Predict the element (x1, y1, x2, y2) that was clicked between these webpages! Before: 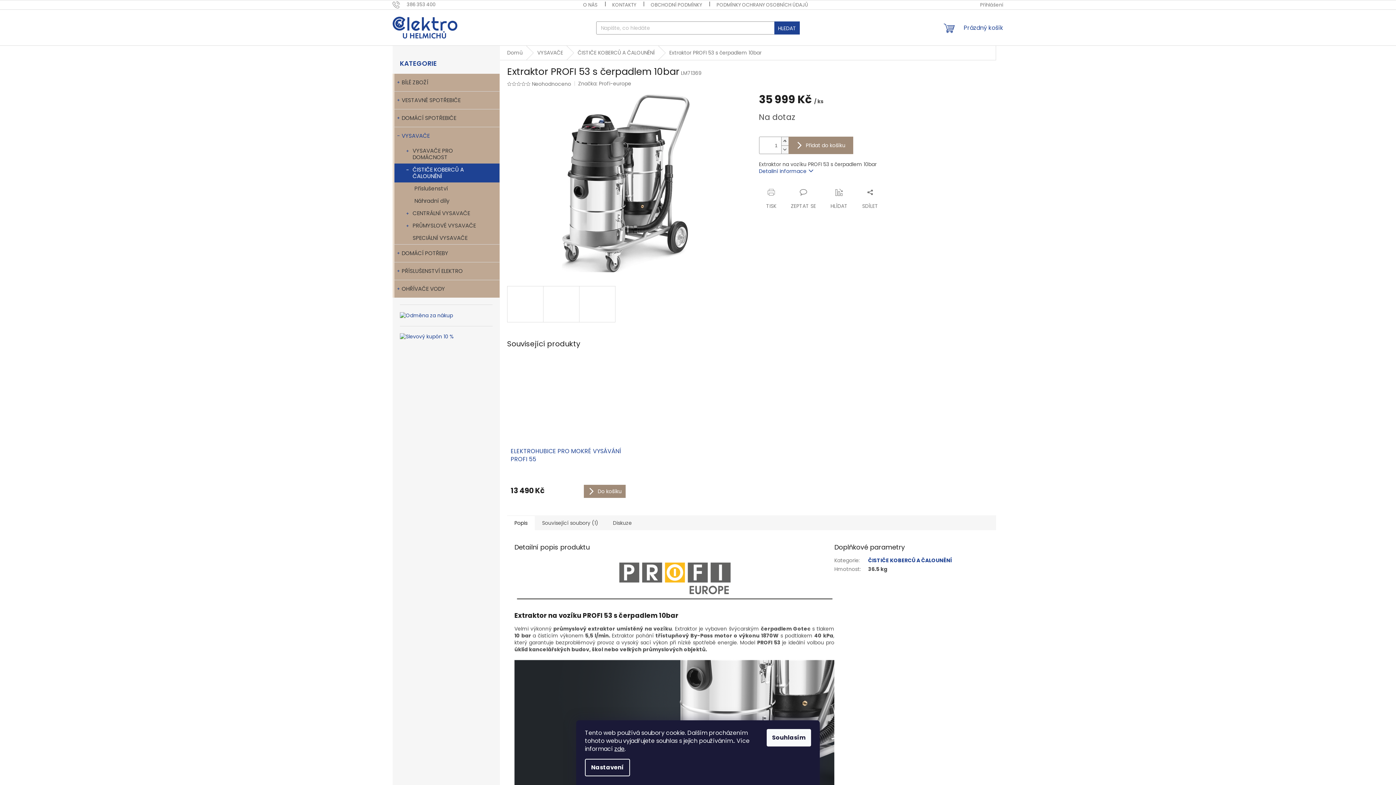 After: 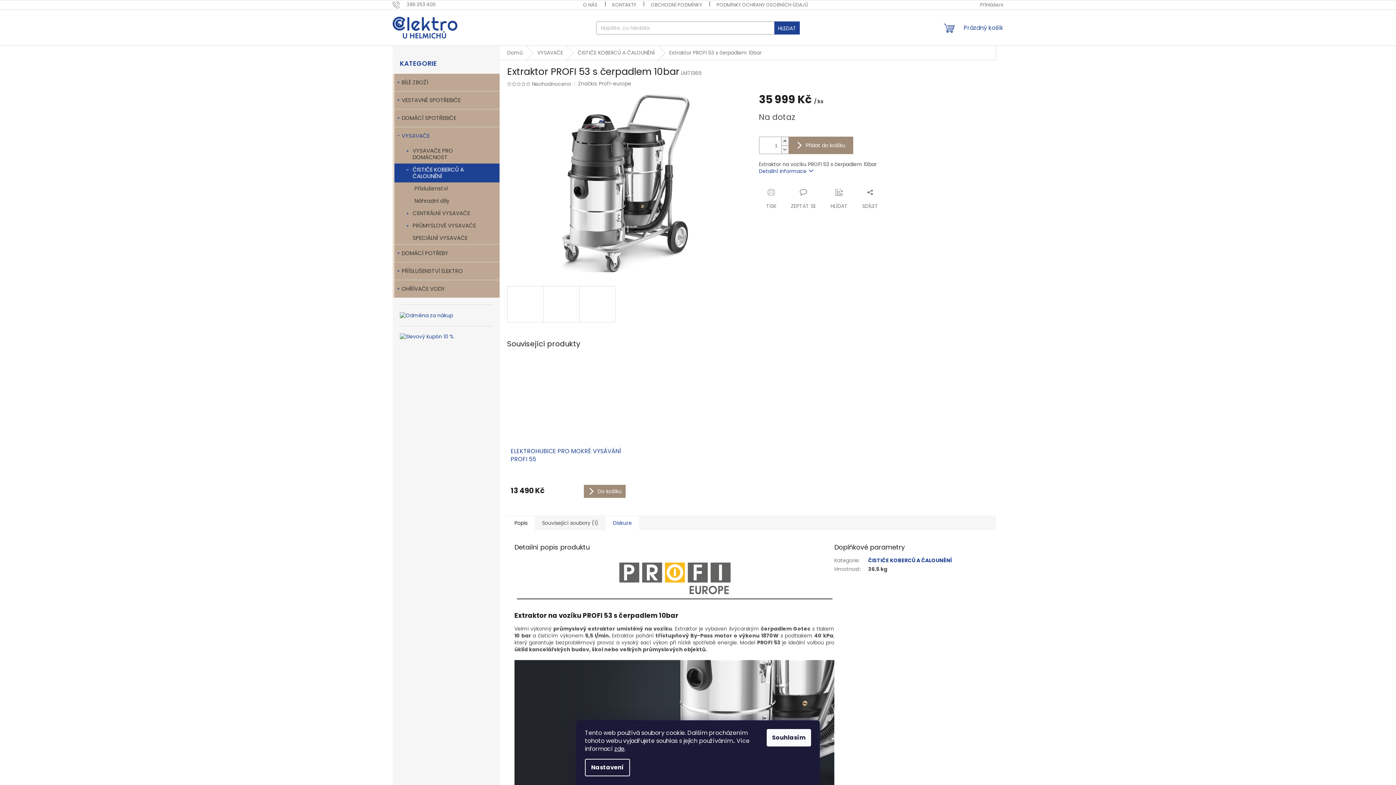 Action: bbox: (605, 515, 639, 530) label: Diskuze